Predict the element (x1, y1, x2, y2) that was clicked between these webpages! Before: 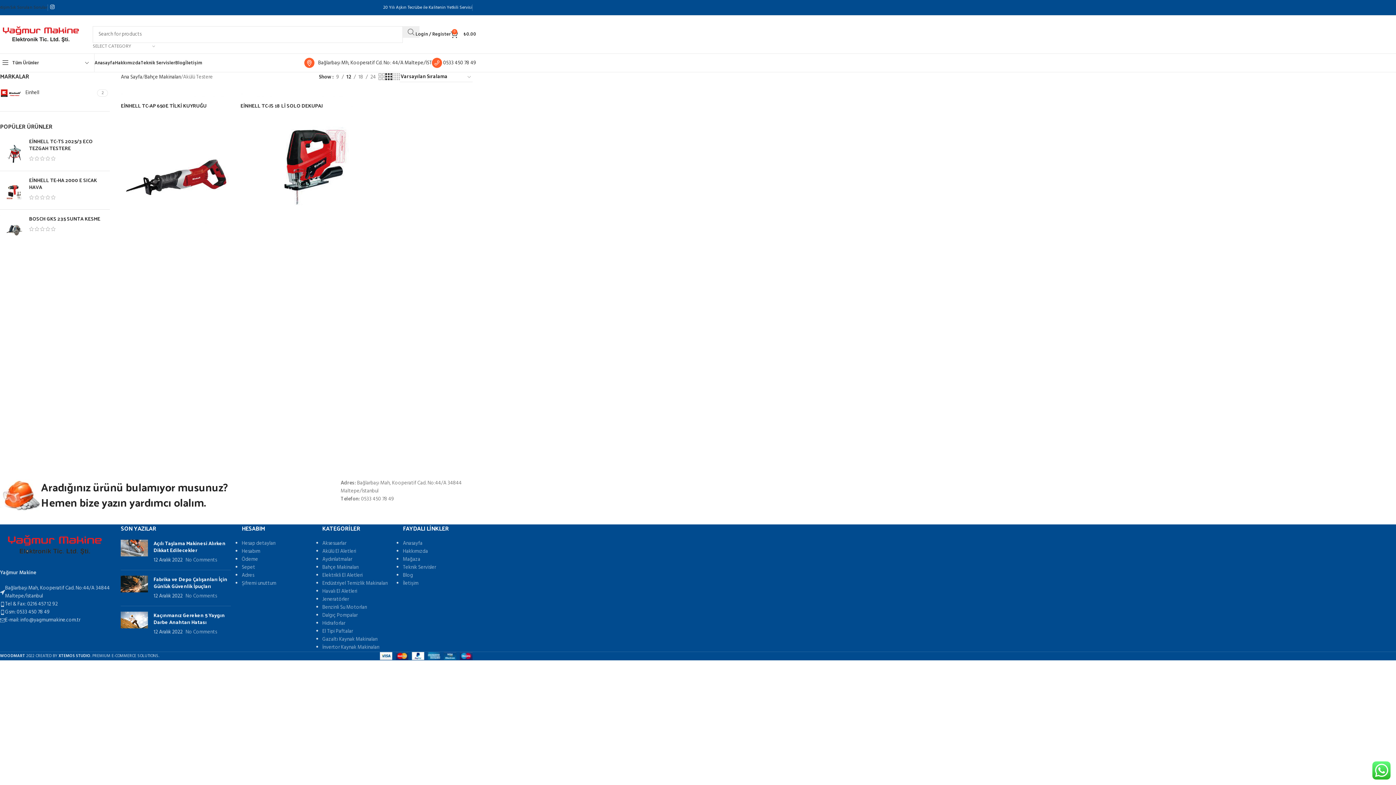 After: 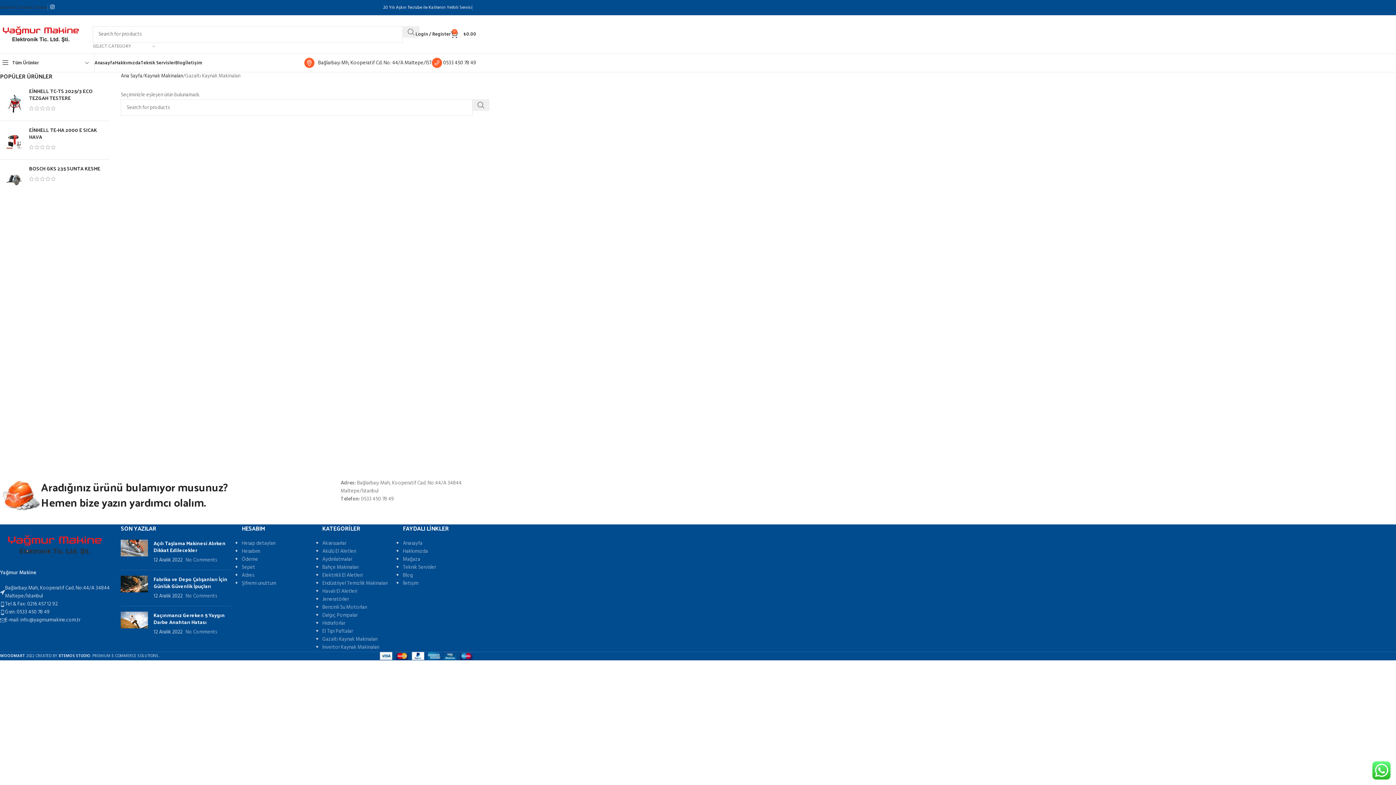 Action: label: Gazaltı Kaynak Makinaları bbox: (322, 635, 377, 644)